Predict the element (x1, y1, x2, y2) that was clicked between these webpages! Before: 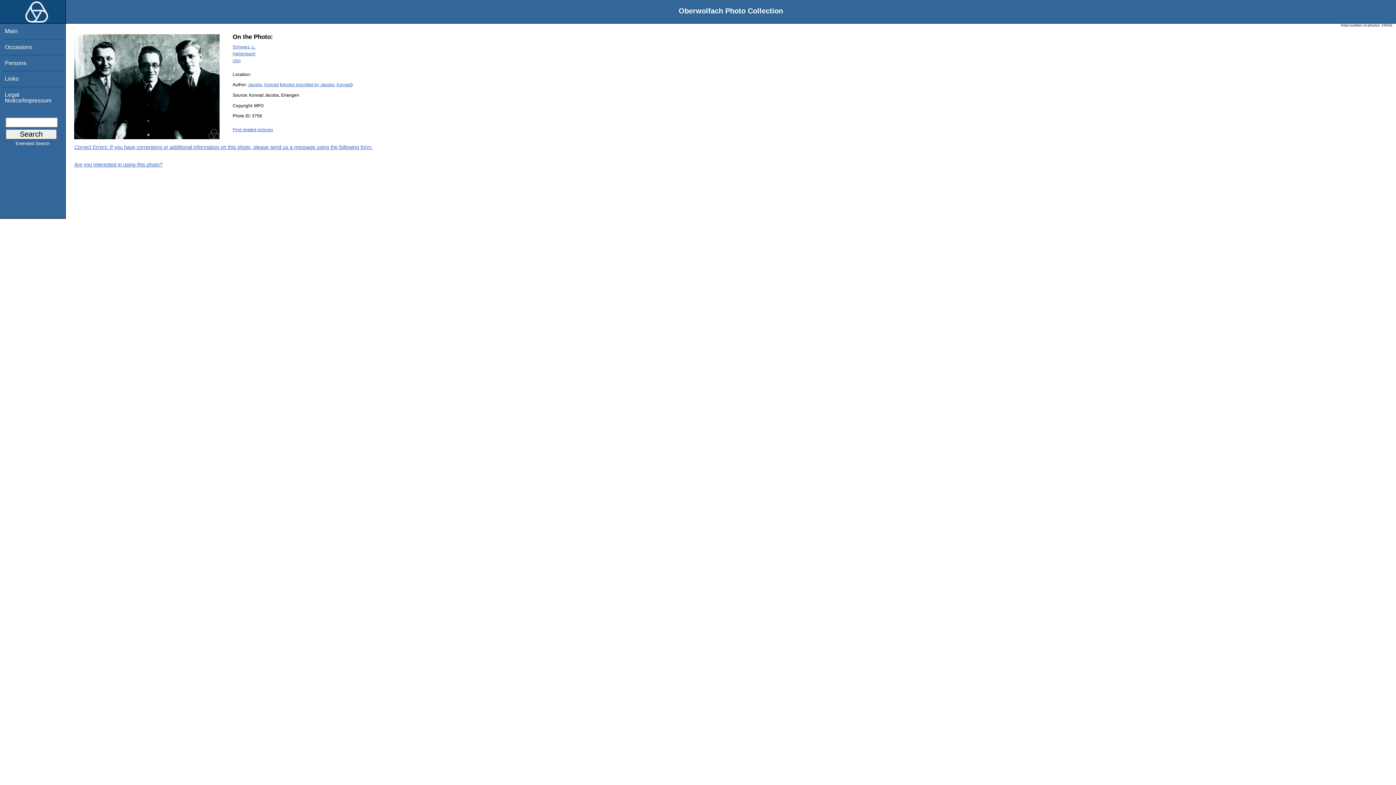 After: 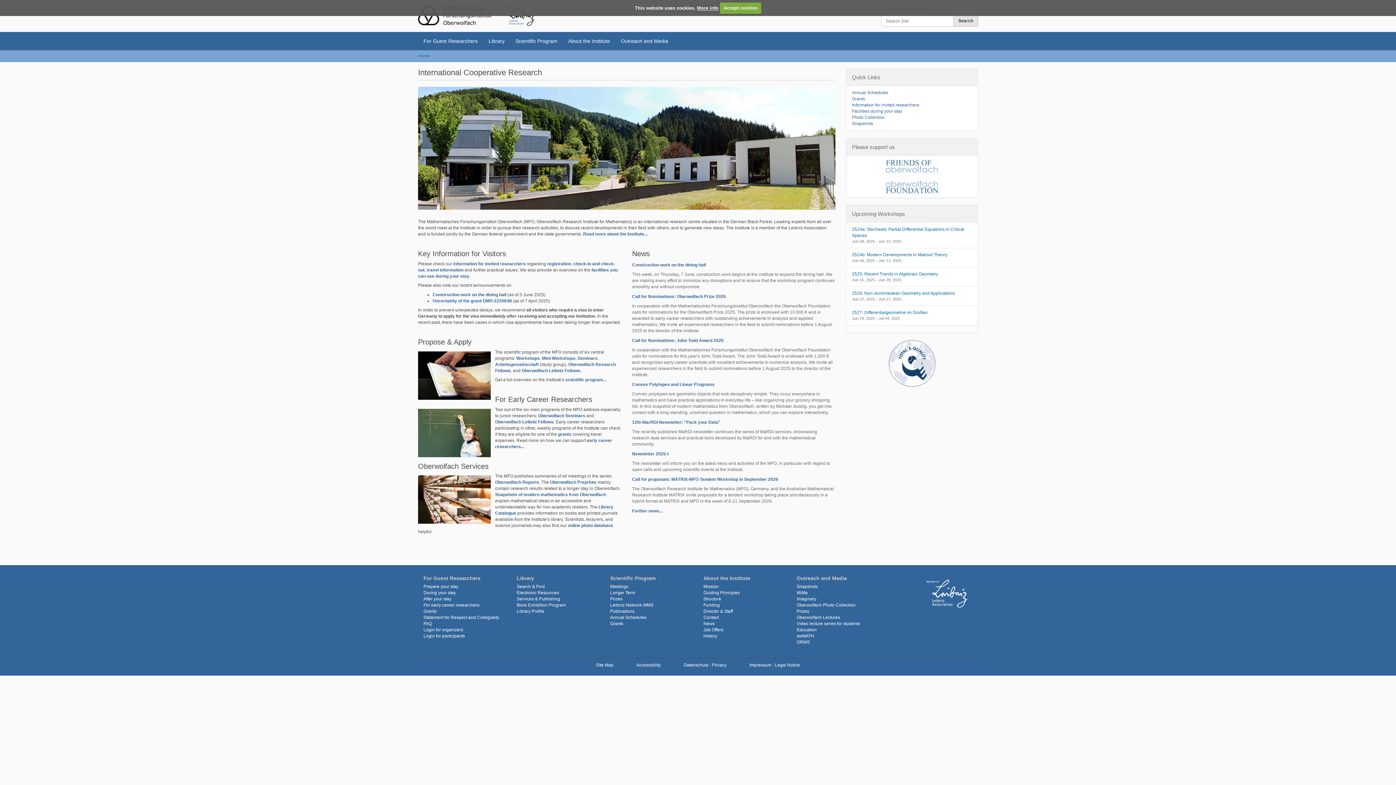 Action: bbox: (0, 16, 48, 24)